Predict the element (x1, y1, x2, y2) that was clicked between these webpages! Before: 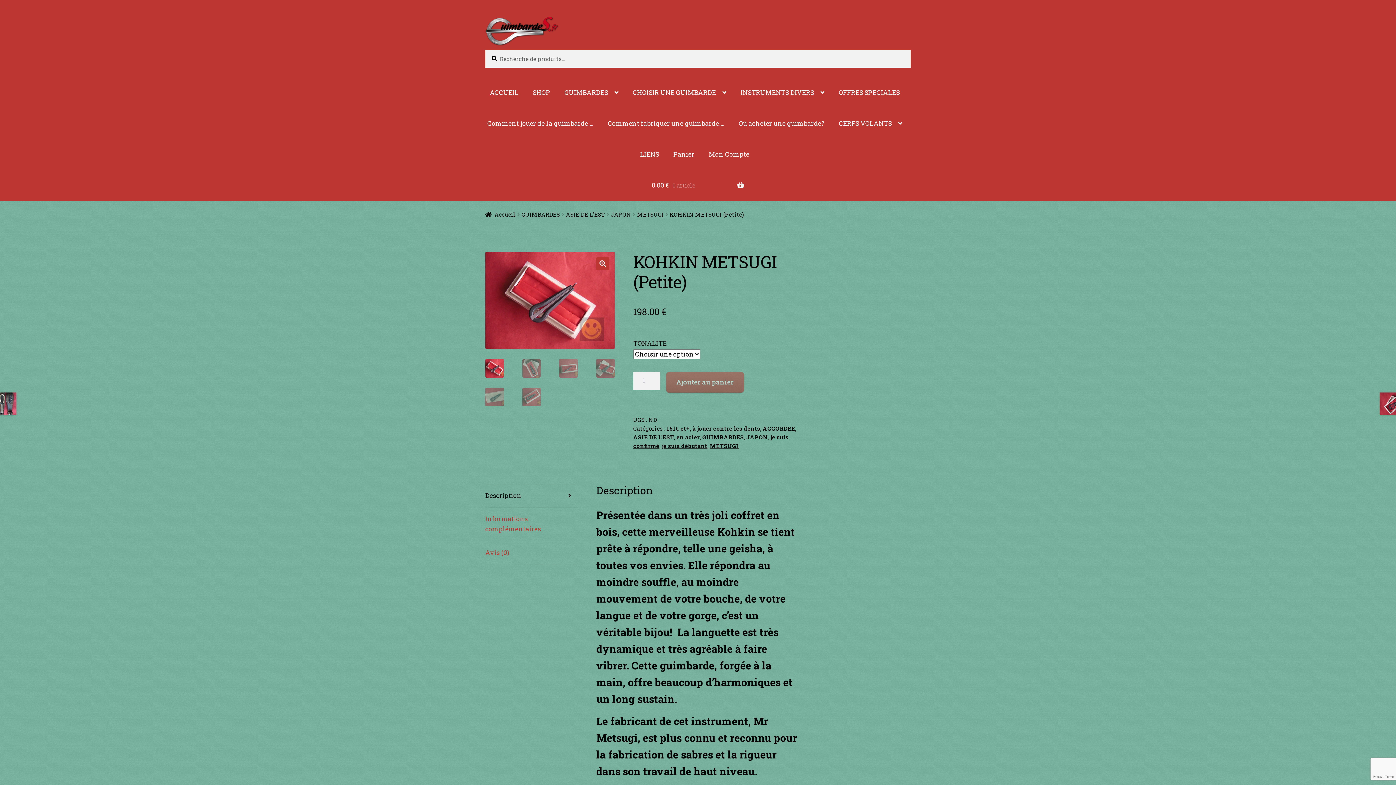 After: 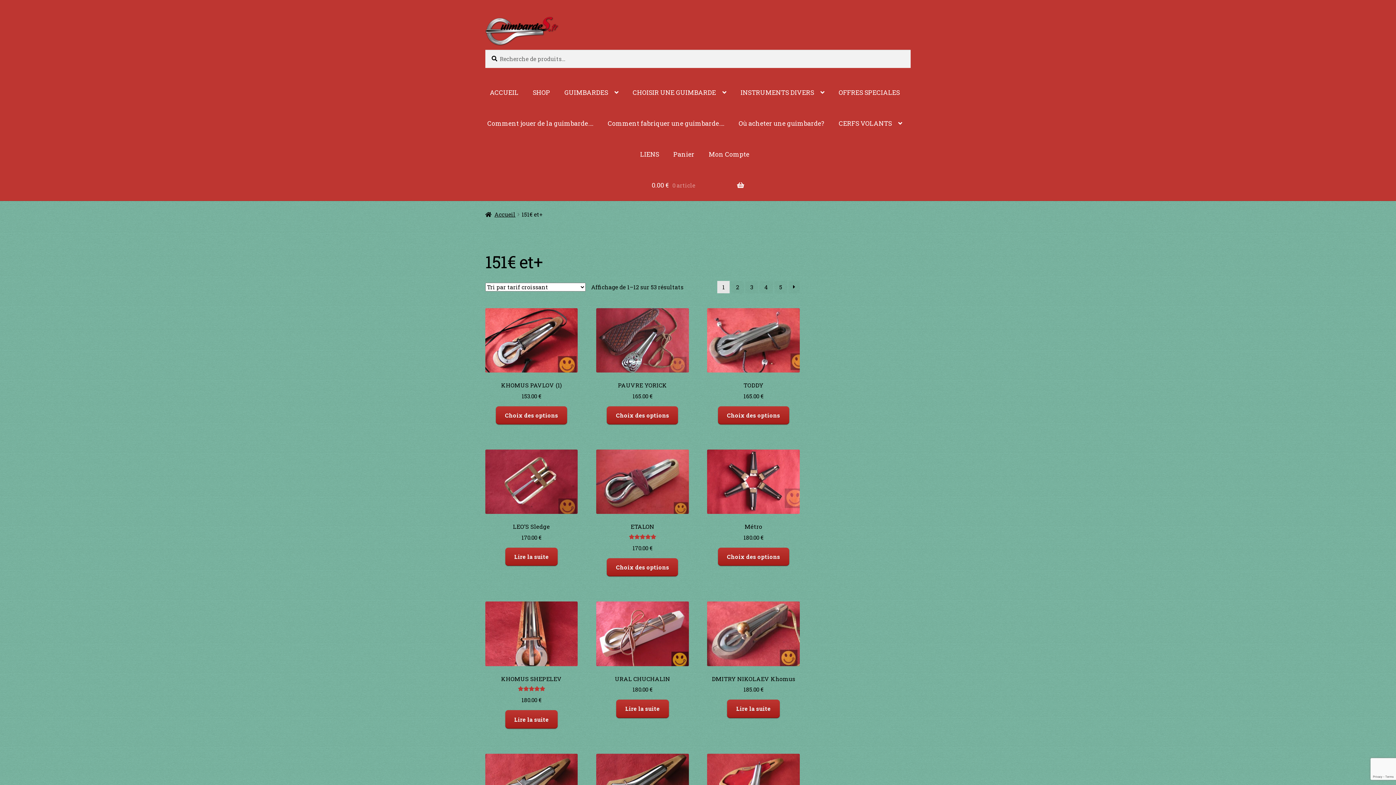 Action: bbox: (666, 425, 690, 432) label: 151€ et+